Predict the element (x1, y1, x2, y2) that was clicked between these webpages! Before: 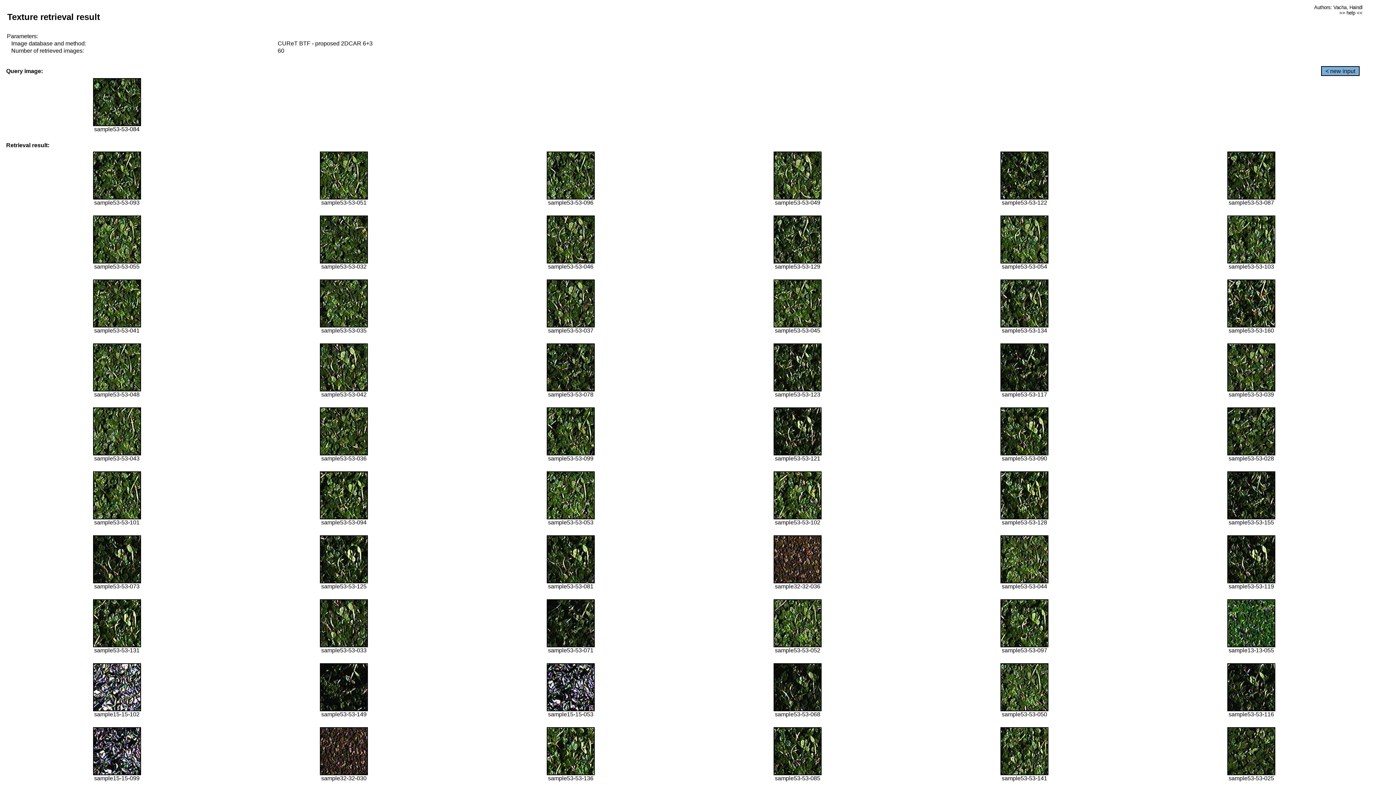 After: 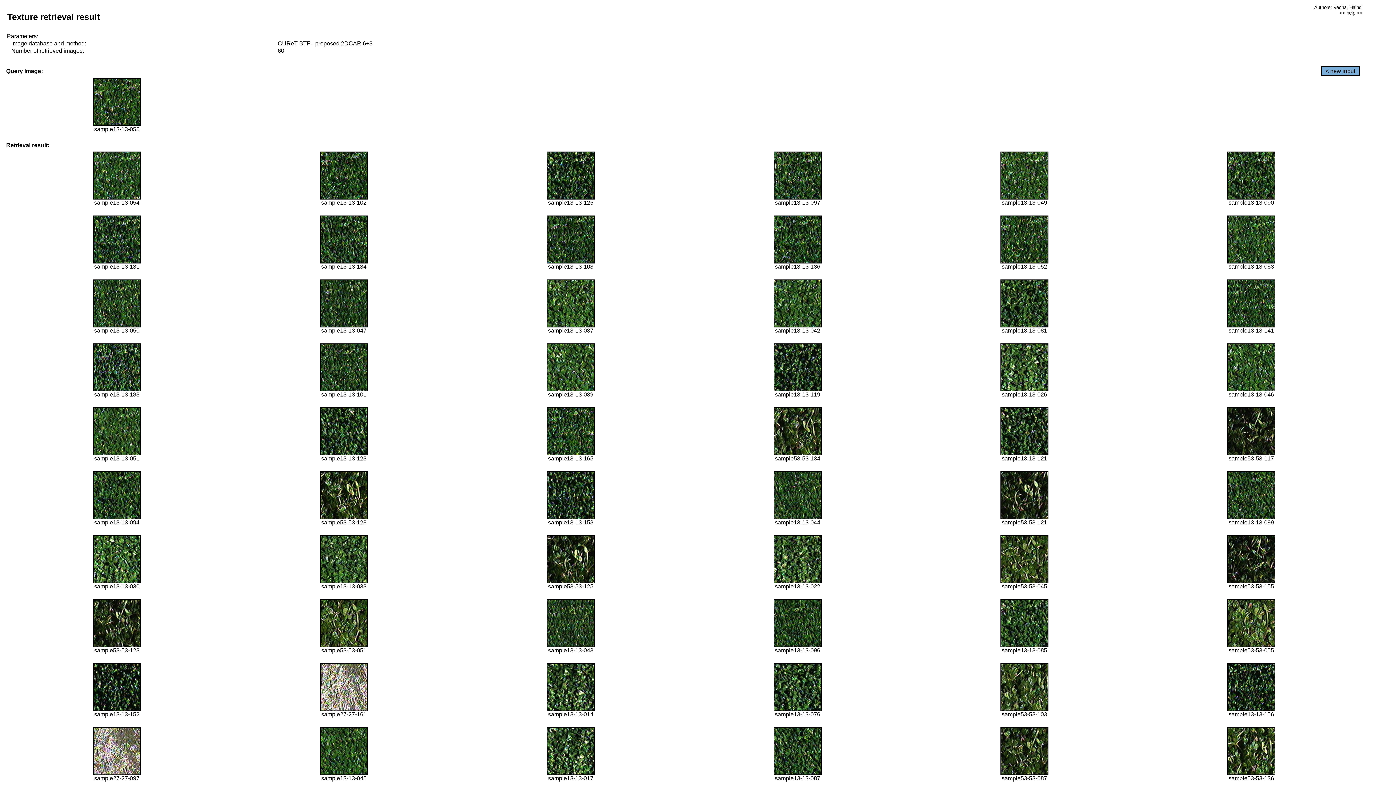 Action: bbox: (1227, 642, 1275, 648)